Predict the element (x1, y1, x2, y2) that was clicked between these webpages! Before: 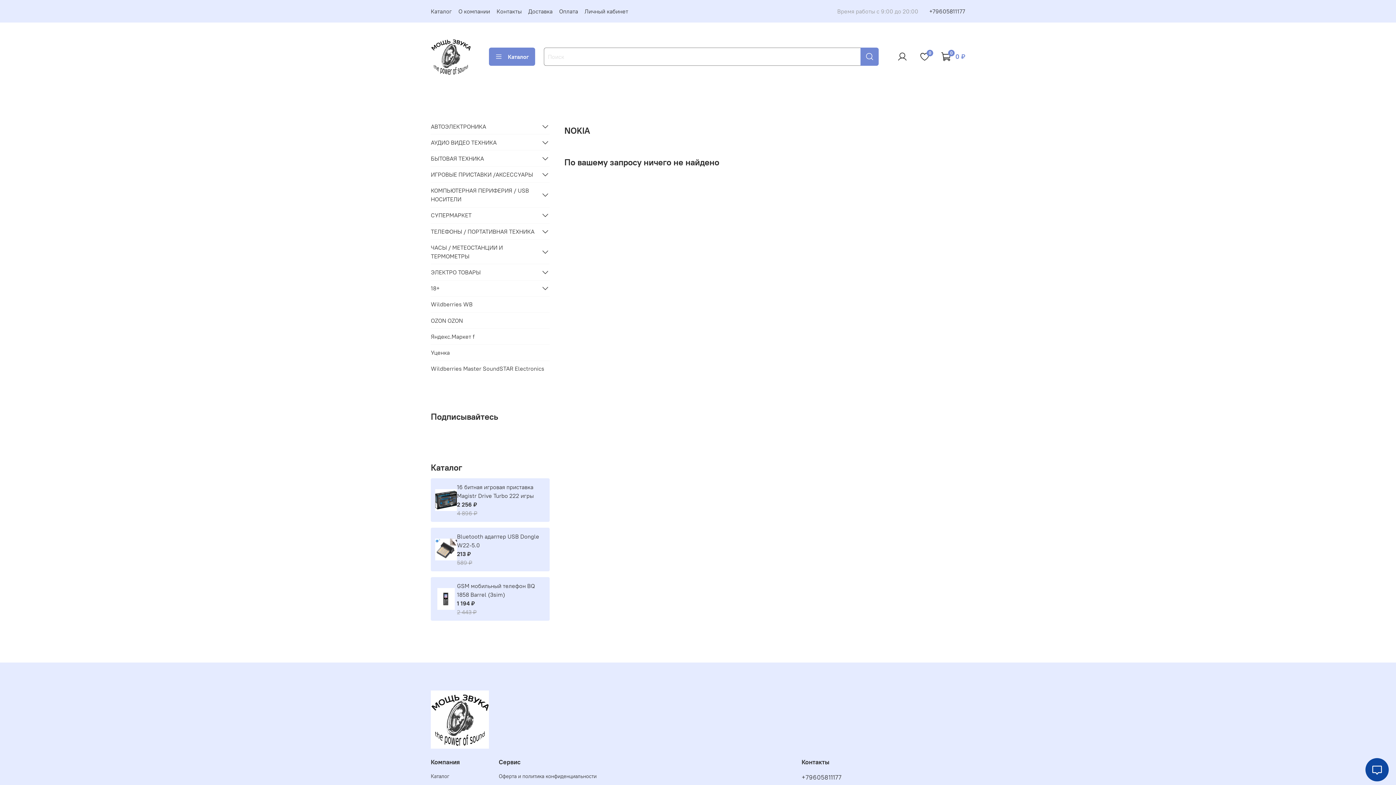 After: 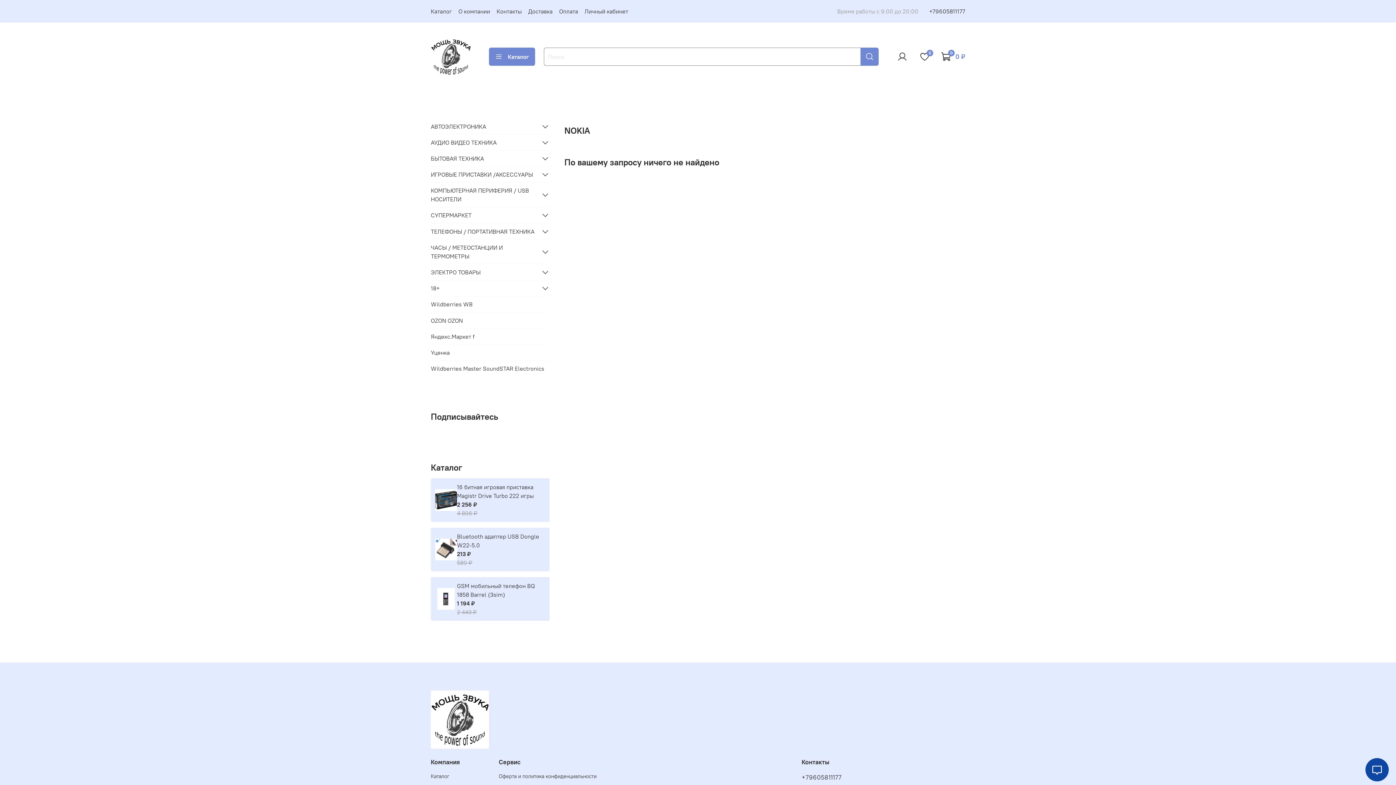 Action: bbox: (801, 773, 841, 781) label: +79605811177